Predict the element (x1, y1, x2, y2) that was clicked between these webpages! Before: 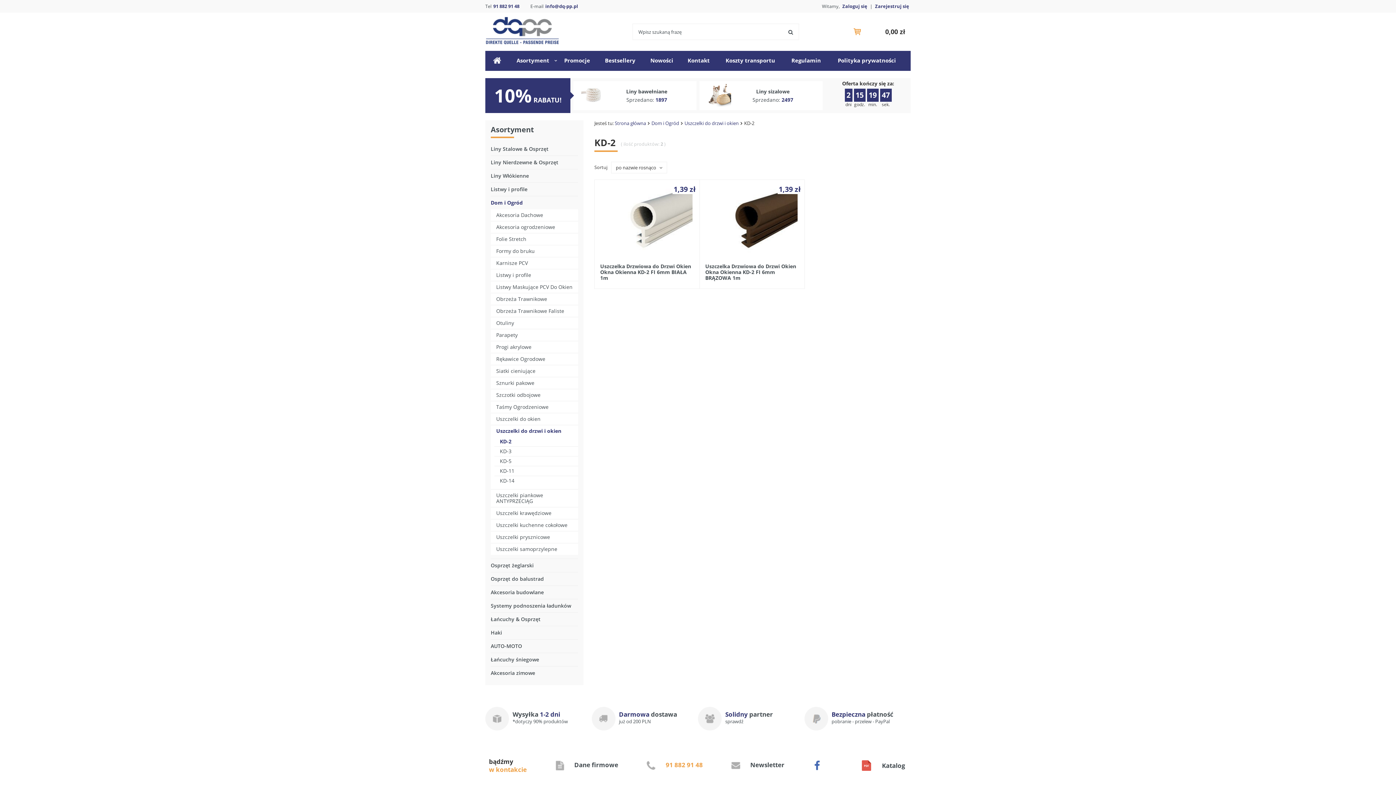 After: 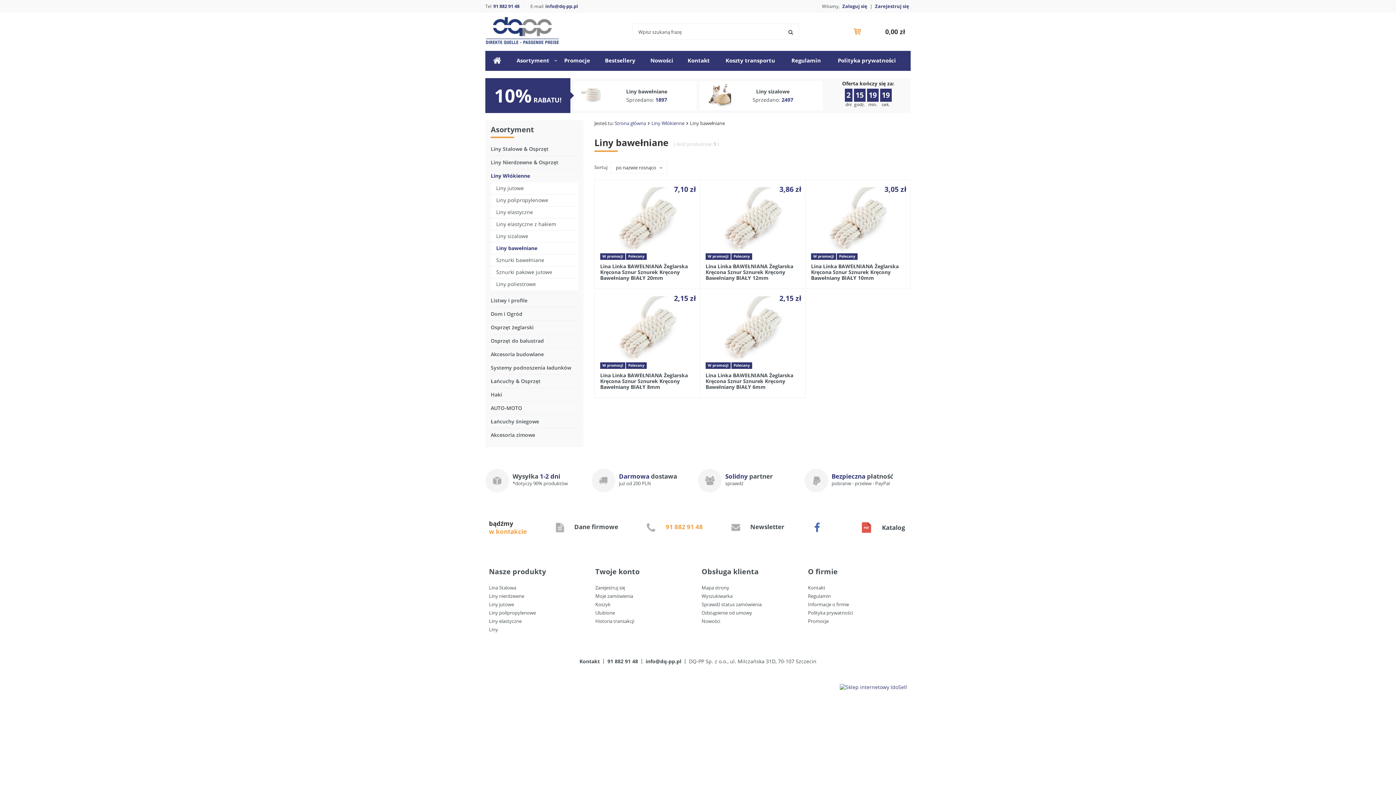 Action: bbox: (573, 81, 696, 110) label: Liny bawełniane
Sprzedano: 1897